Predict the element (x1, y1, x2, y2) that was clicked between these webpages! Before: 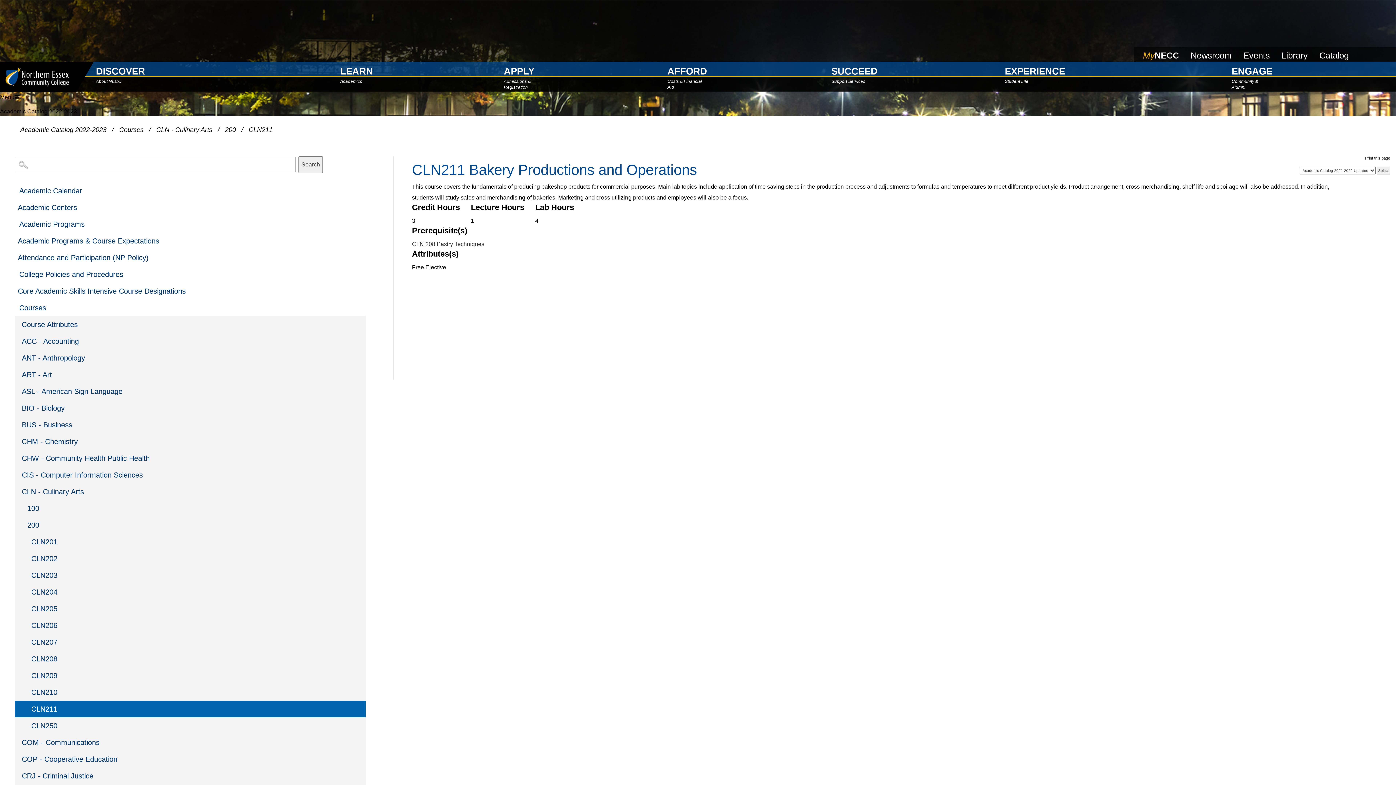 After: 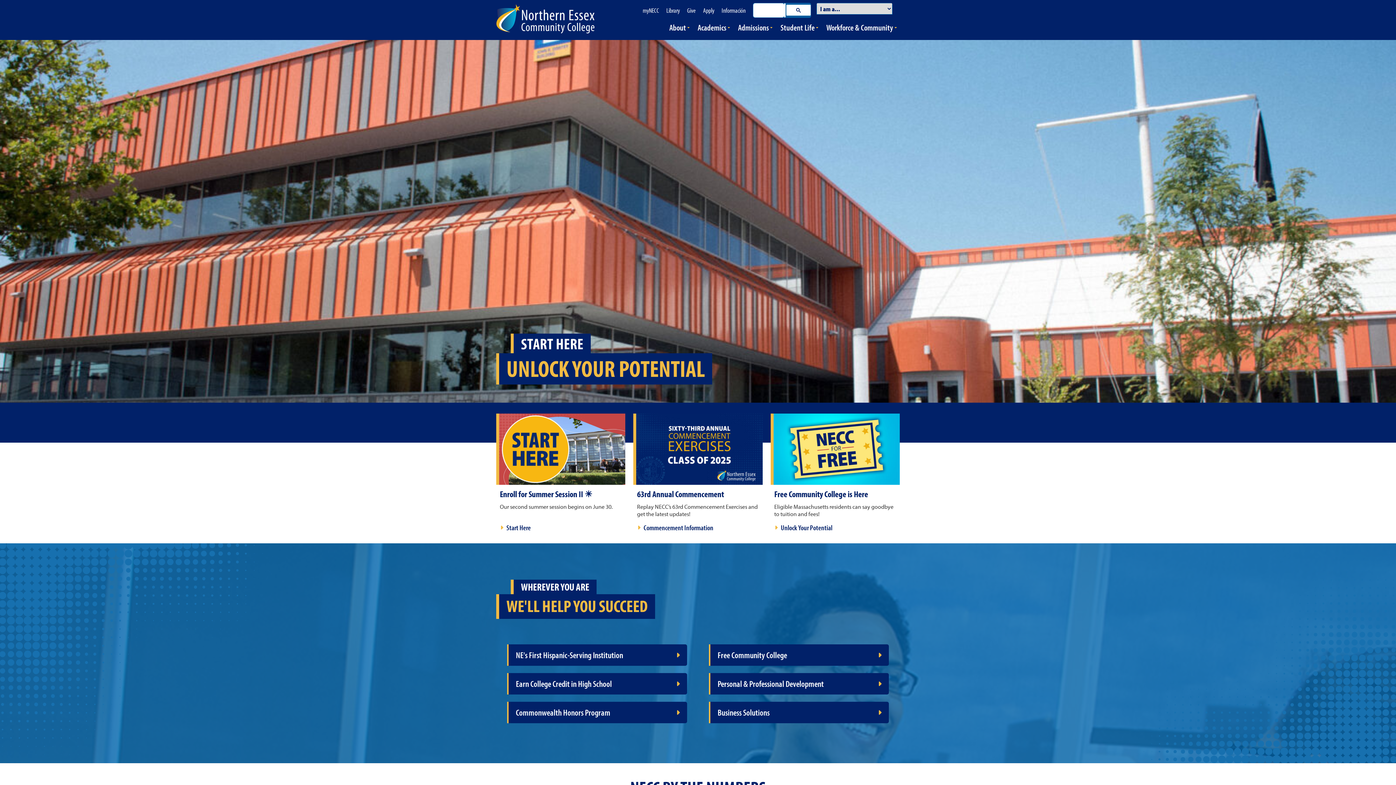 Action: bbox: (0, 61, 74, 91)